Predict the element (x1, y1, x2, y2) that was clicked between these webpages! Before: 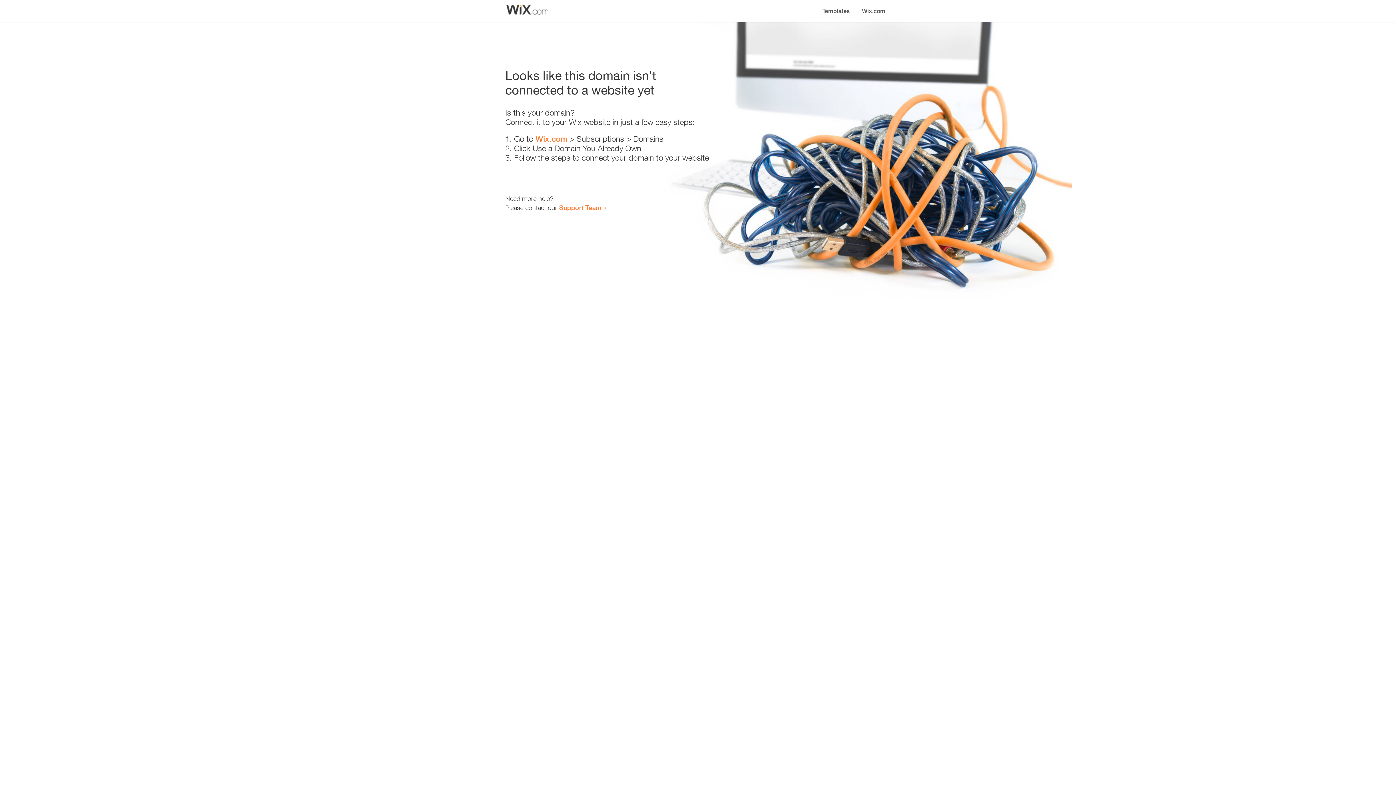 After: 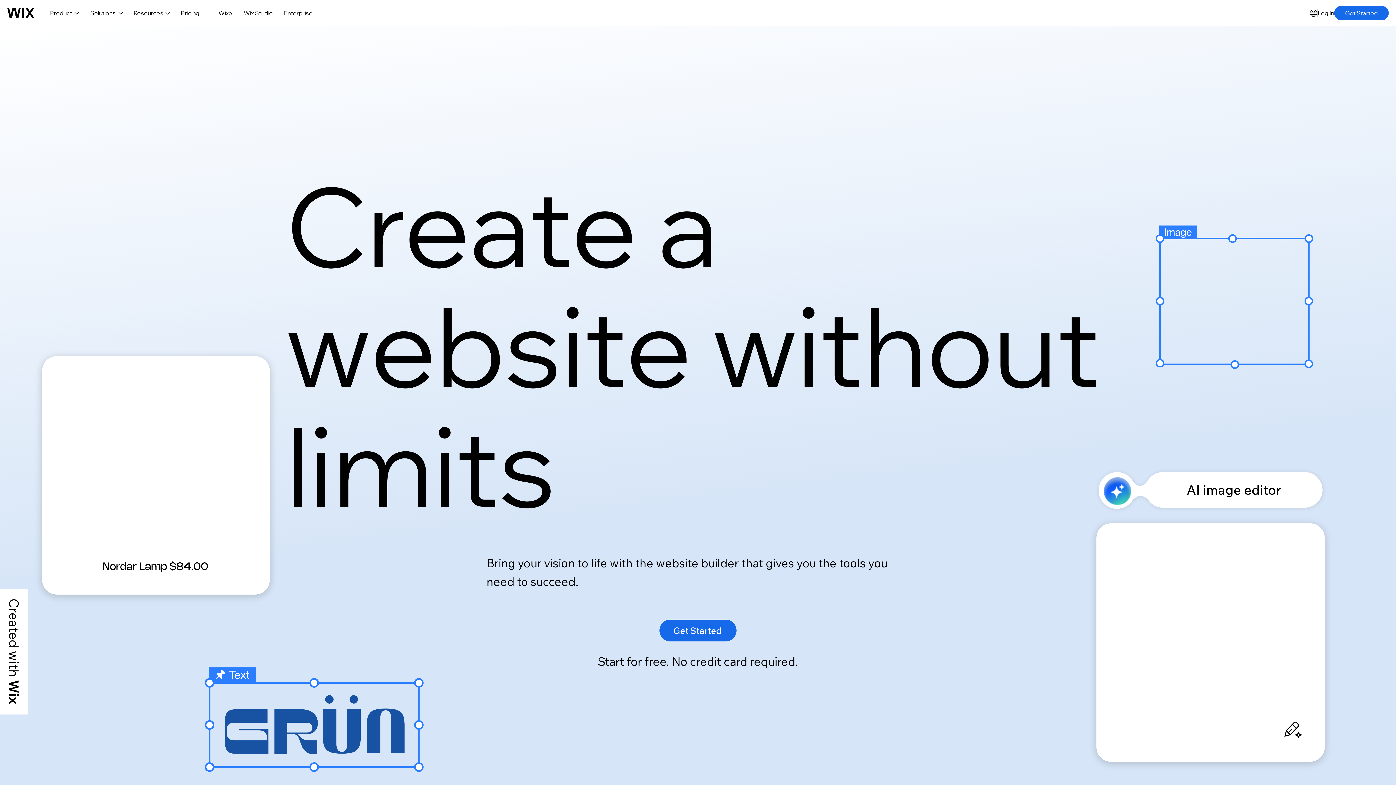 Action: label: Wix.com bbox: (856, 0, 890, 14)